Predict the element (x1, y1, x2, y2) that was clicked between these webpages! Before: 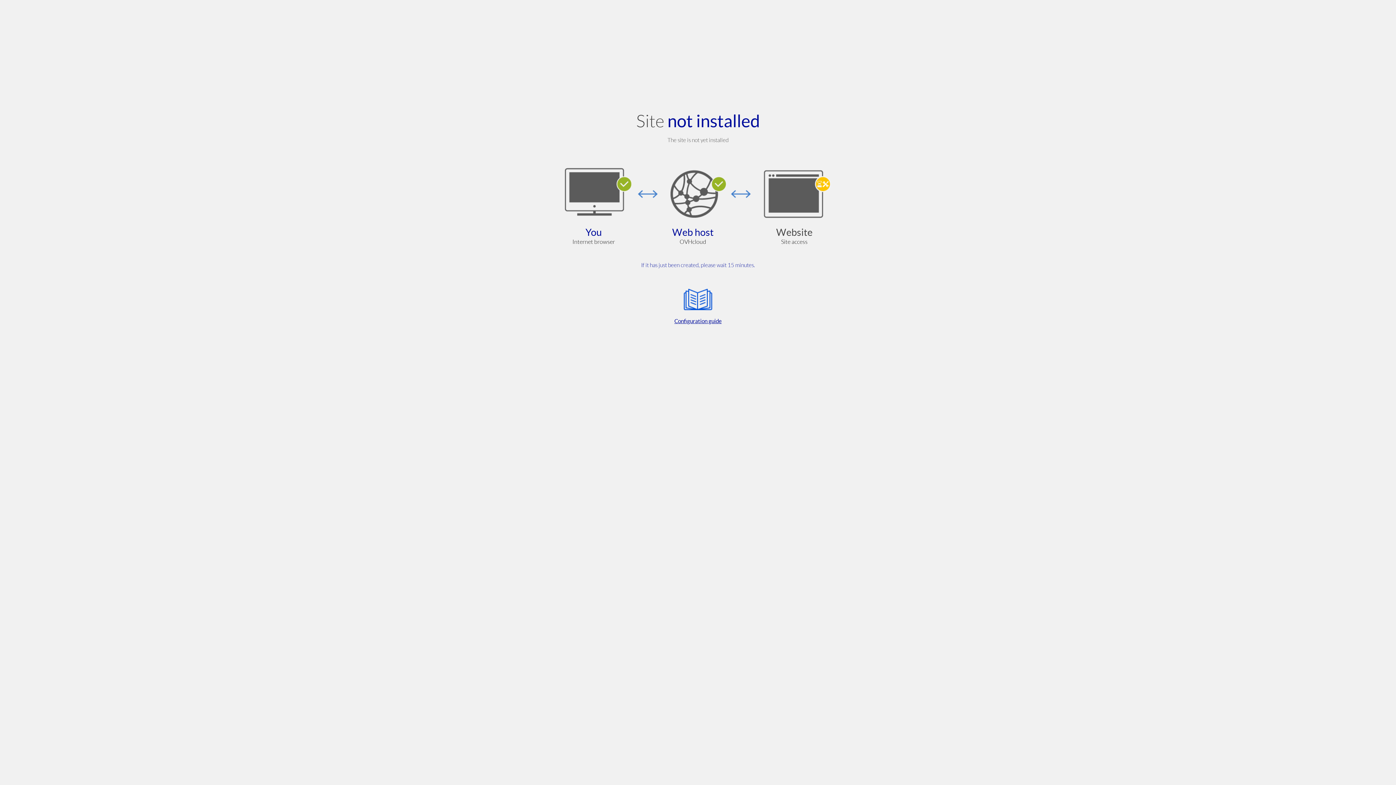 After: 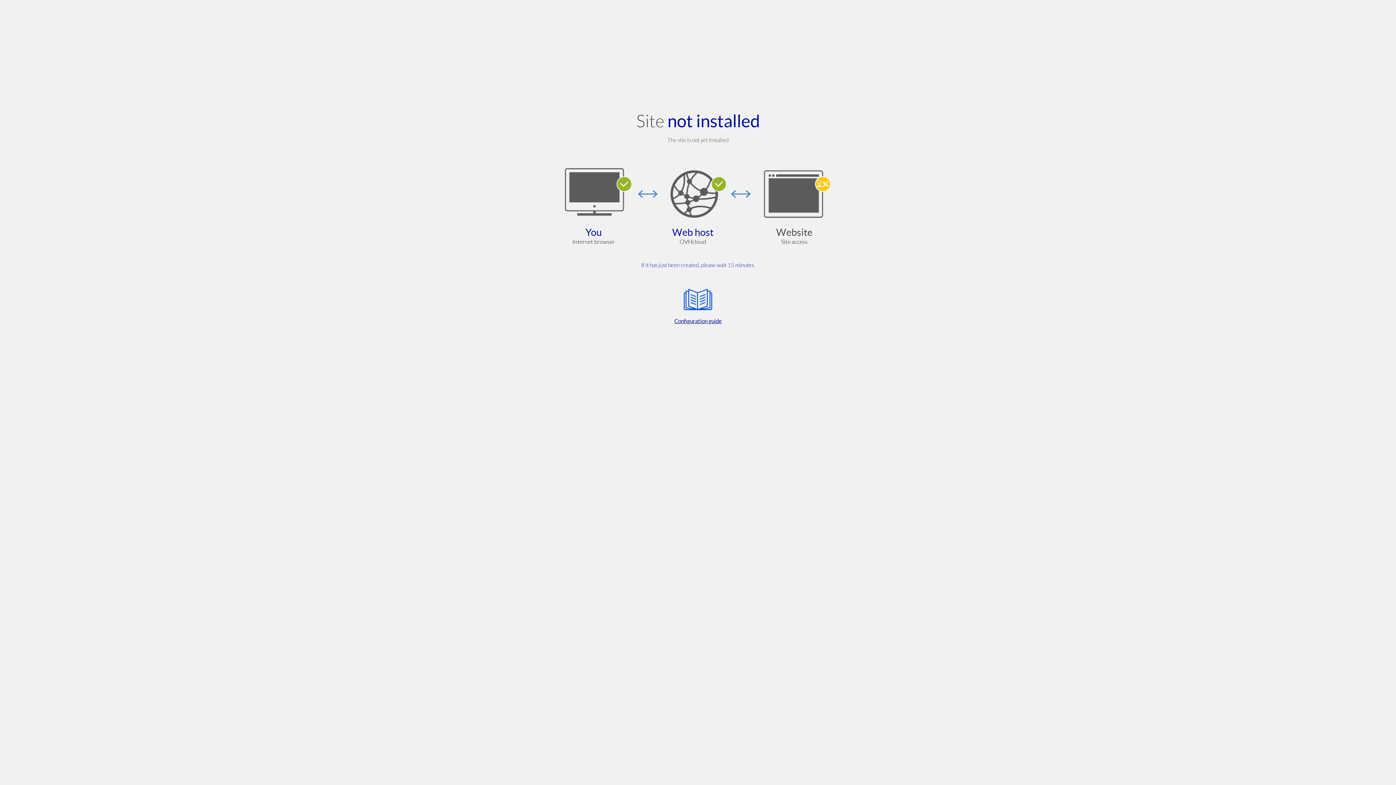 Action: bbox: (564, 285, 832, 325) label: Configuration guide